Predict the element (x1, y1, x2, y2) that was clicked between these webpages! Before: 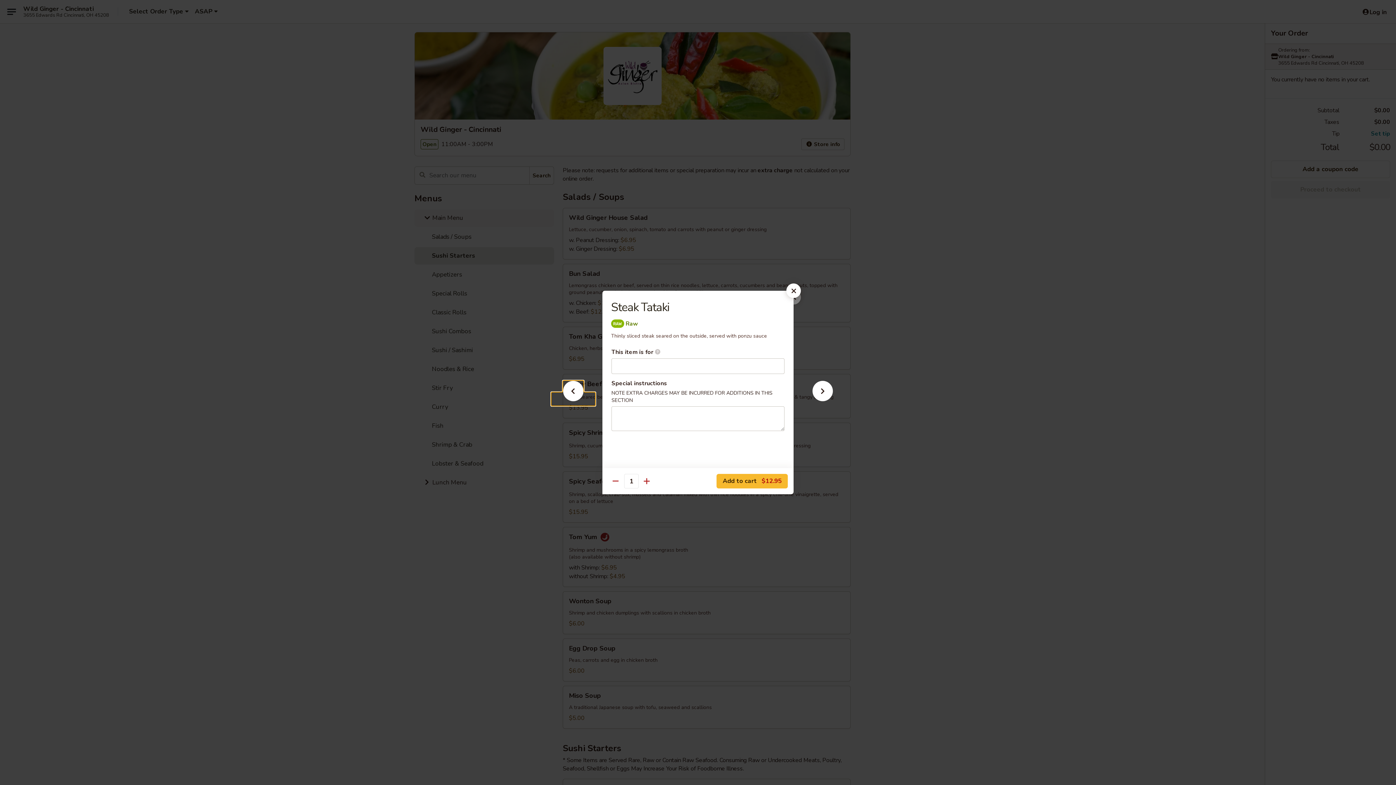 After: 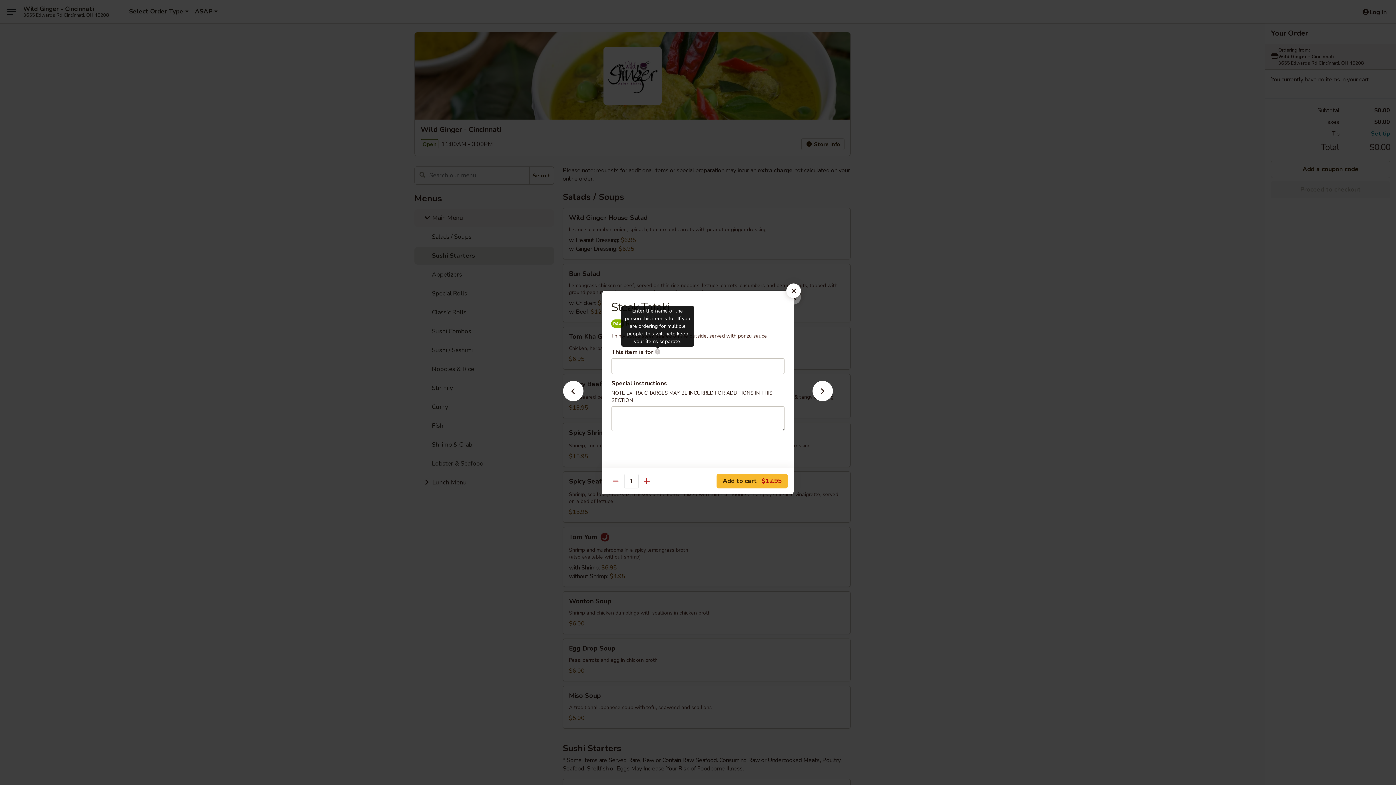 Action: bbox: (654, 349, 660, 354) label: Enter the name of the person this item is for. If you are ordering for multiple people, this will help keep your items separate.